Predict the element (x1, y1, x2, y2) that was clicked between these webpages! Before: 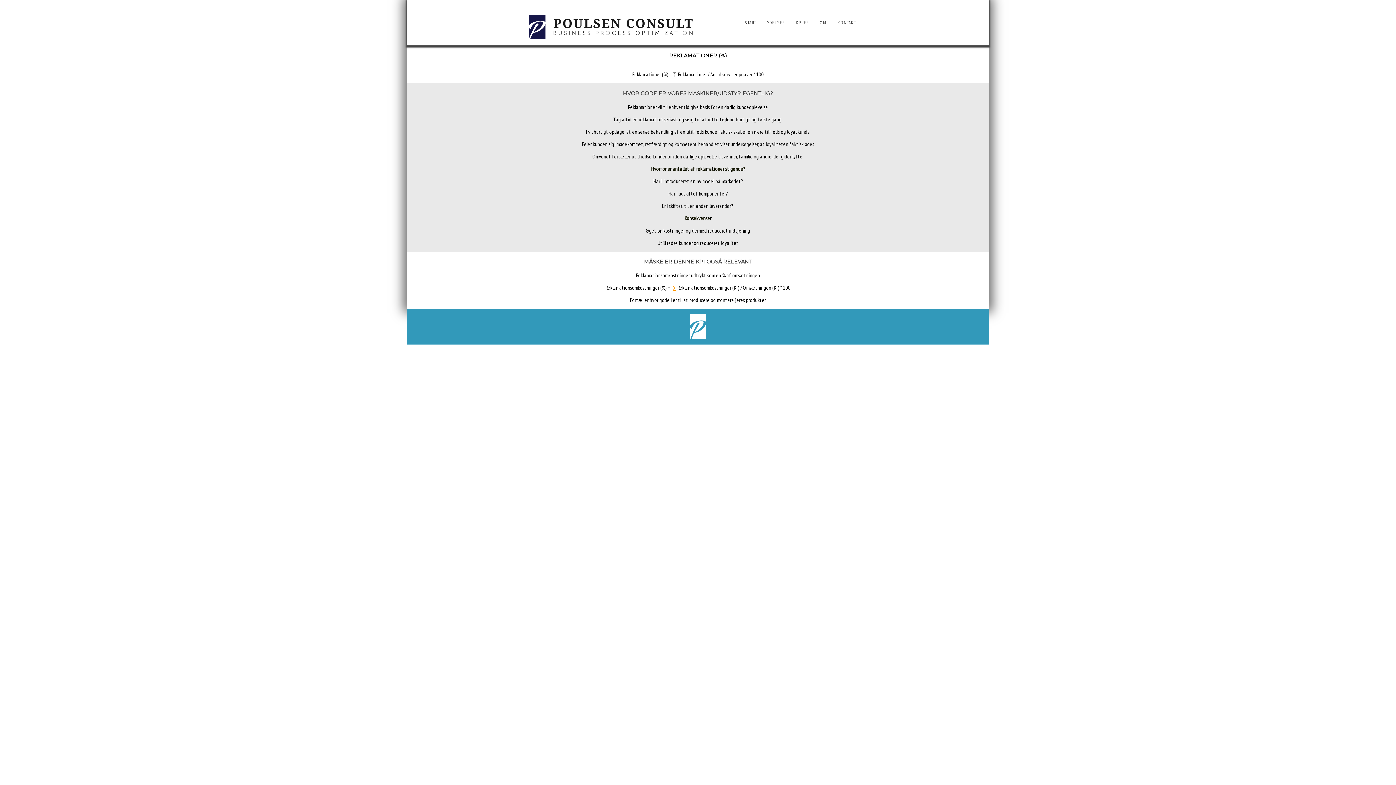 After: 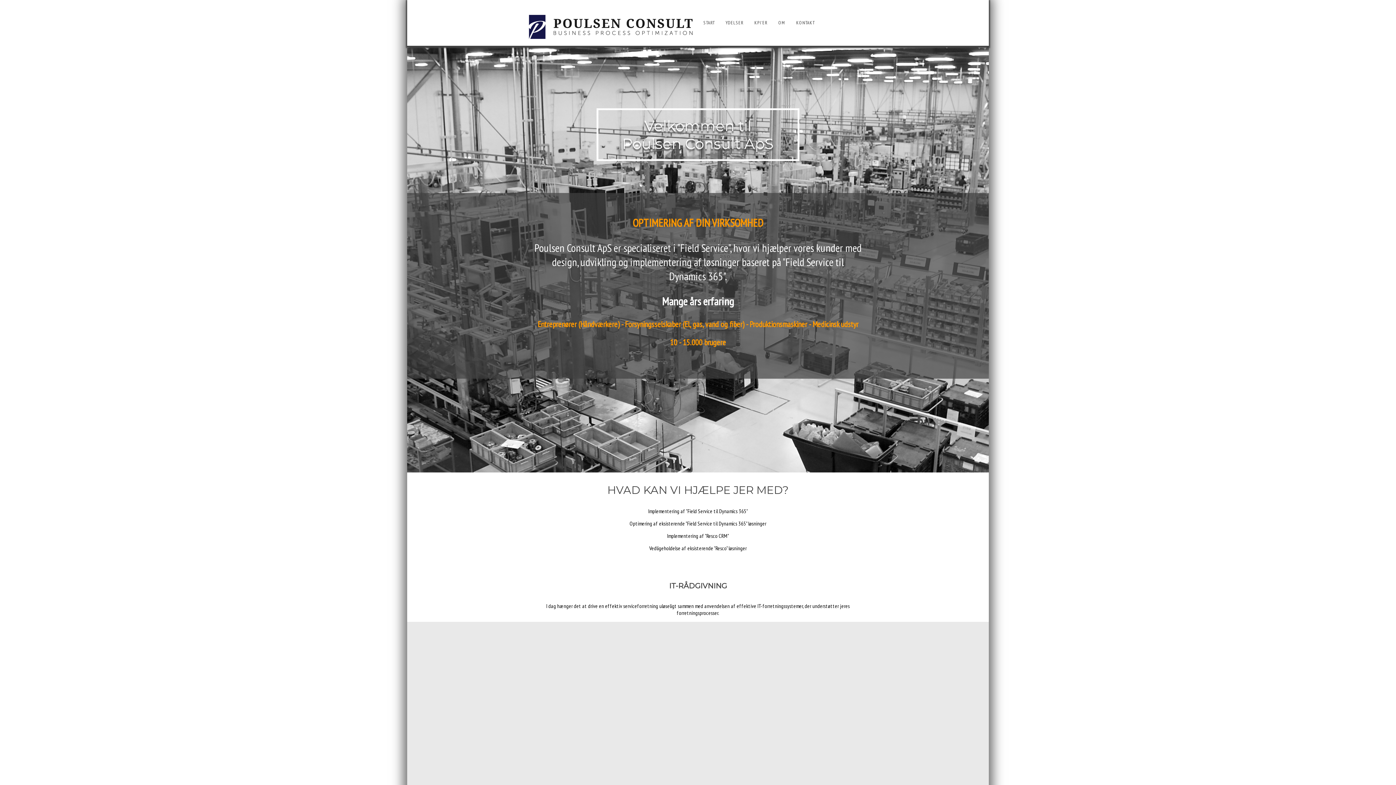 Action: bbox: (745, 19, 756, 25) label: START